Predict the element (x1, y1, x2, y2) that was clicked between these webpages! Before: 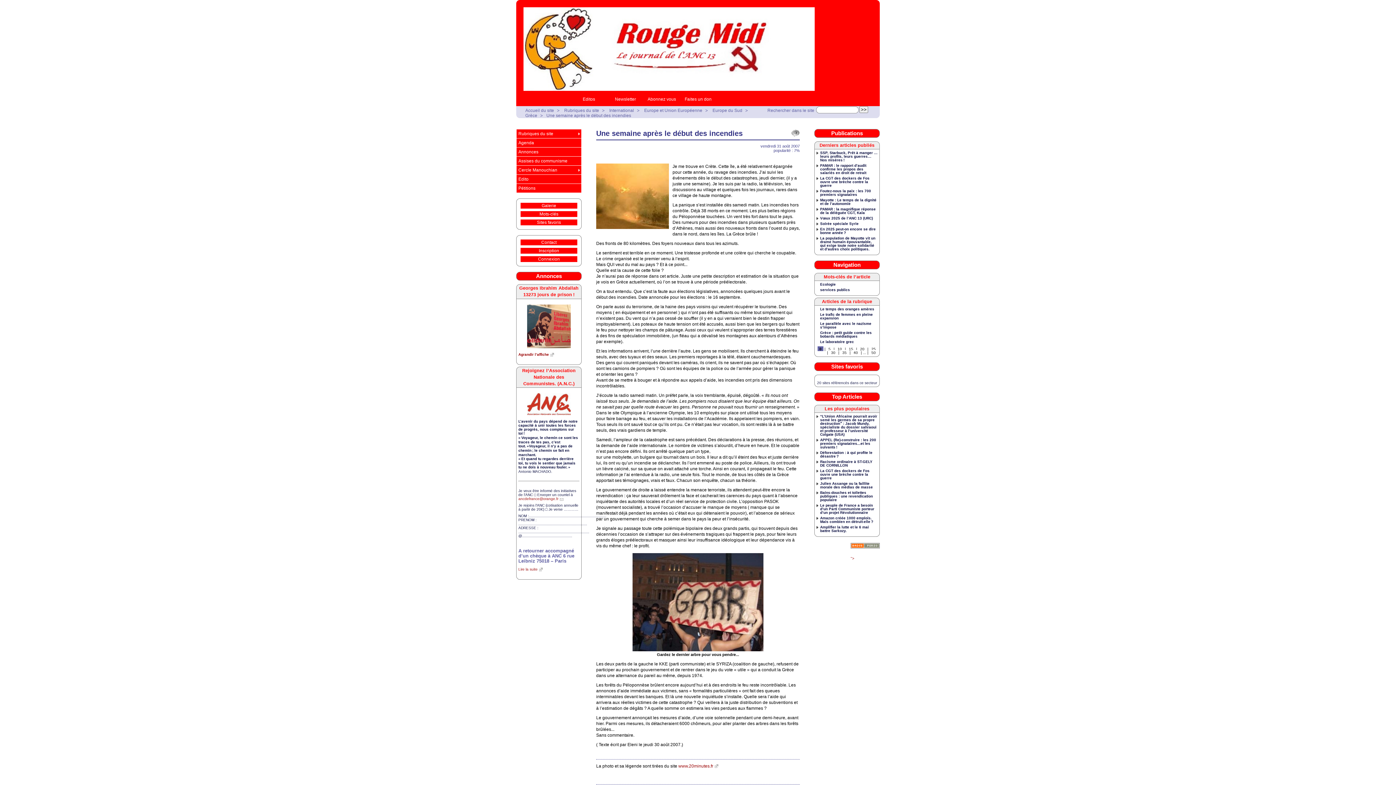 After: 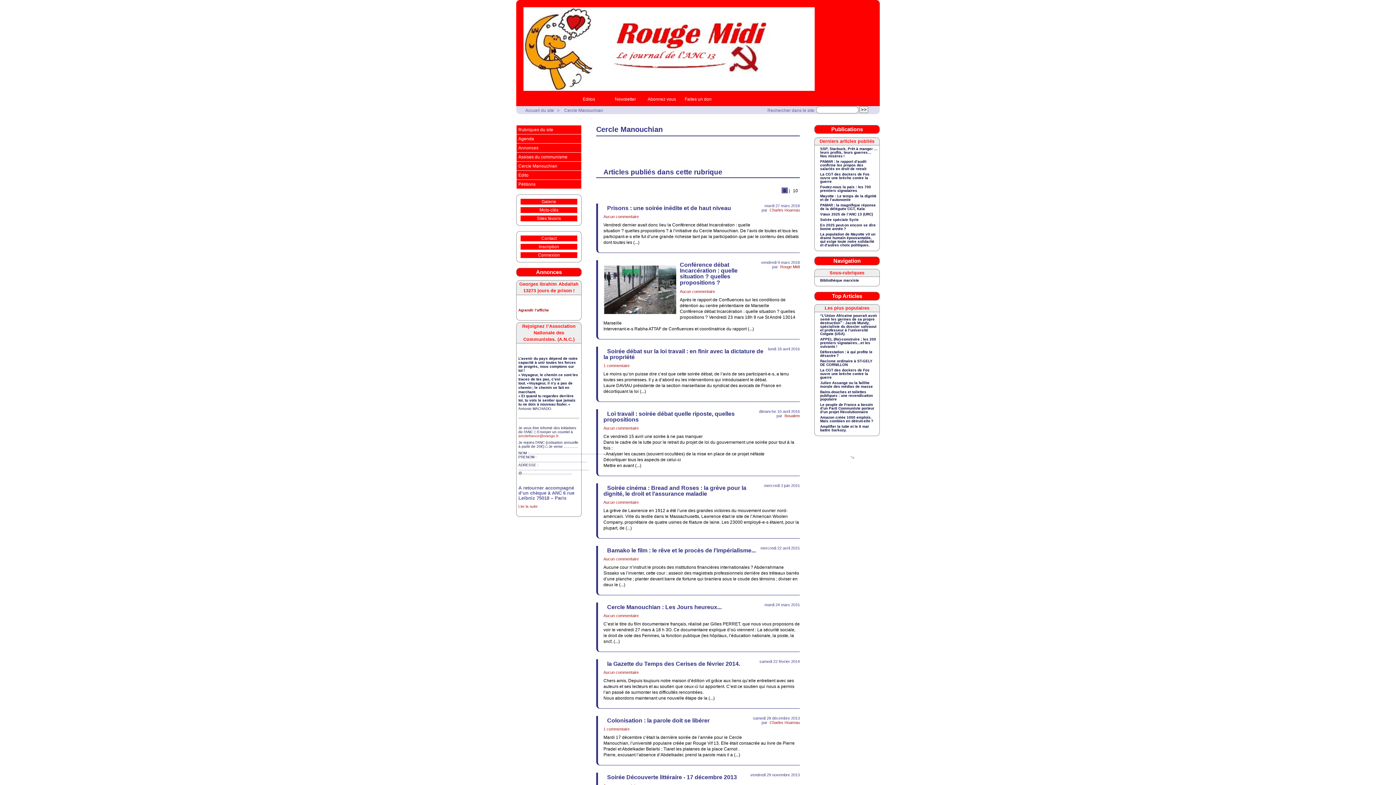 Action: label: Cercle Manouchian bbox: (516, 165, 581, 174)